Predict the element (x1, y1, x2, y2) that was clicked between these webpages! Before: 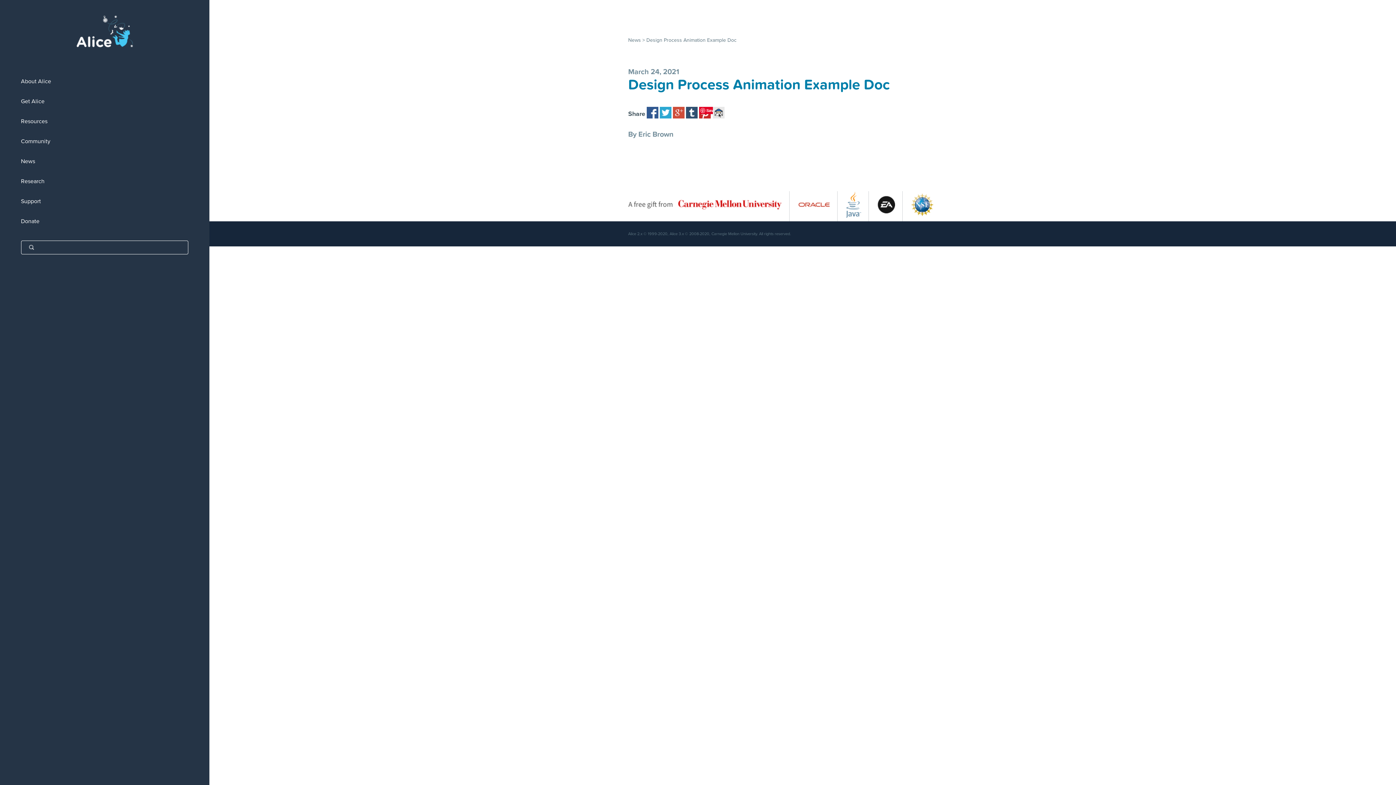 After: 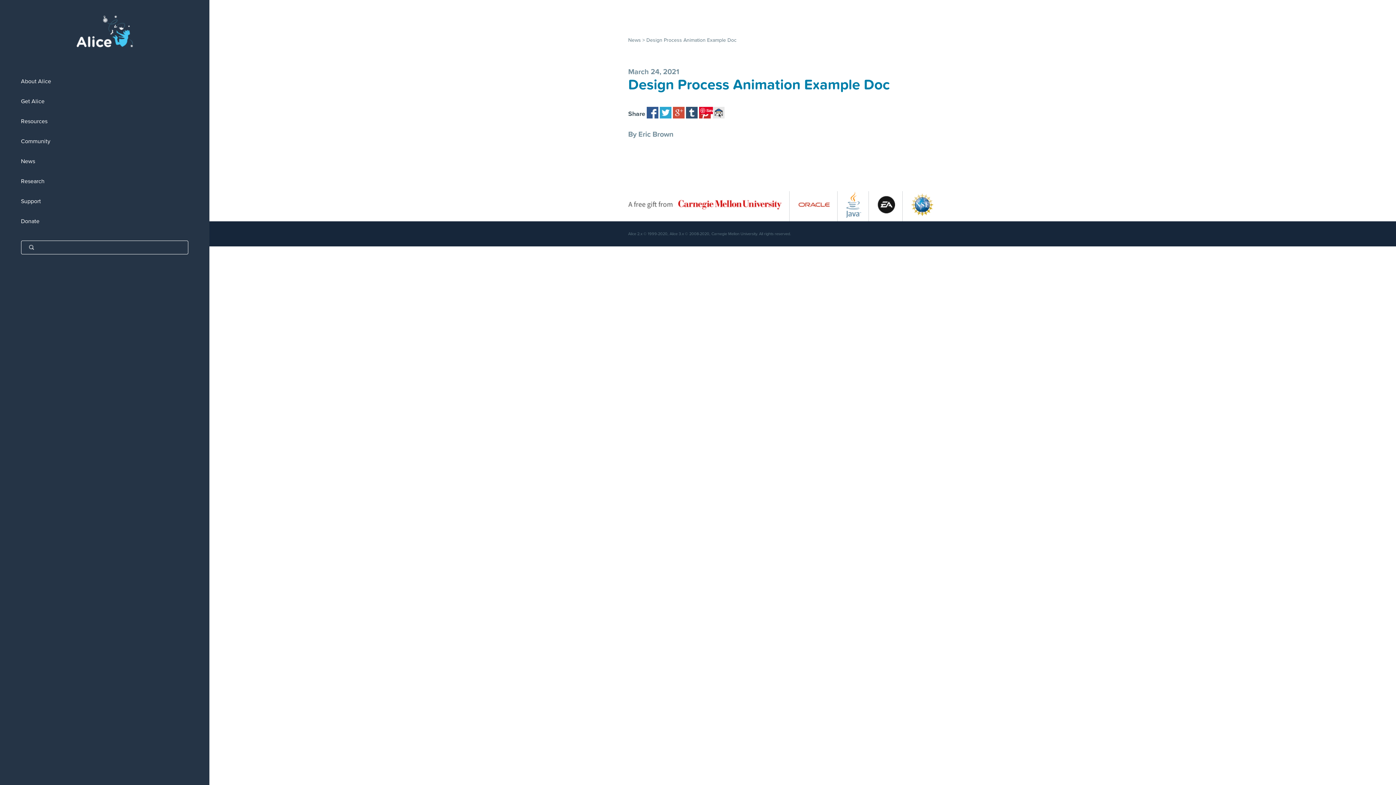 Action: bbox: (911, 213, 933, 220)